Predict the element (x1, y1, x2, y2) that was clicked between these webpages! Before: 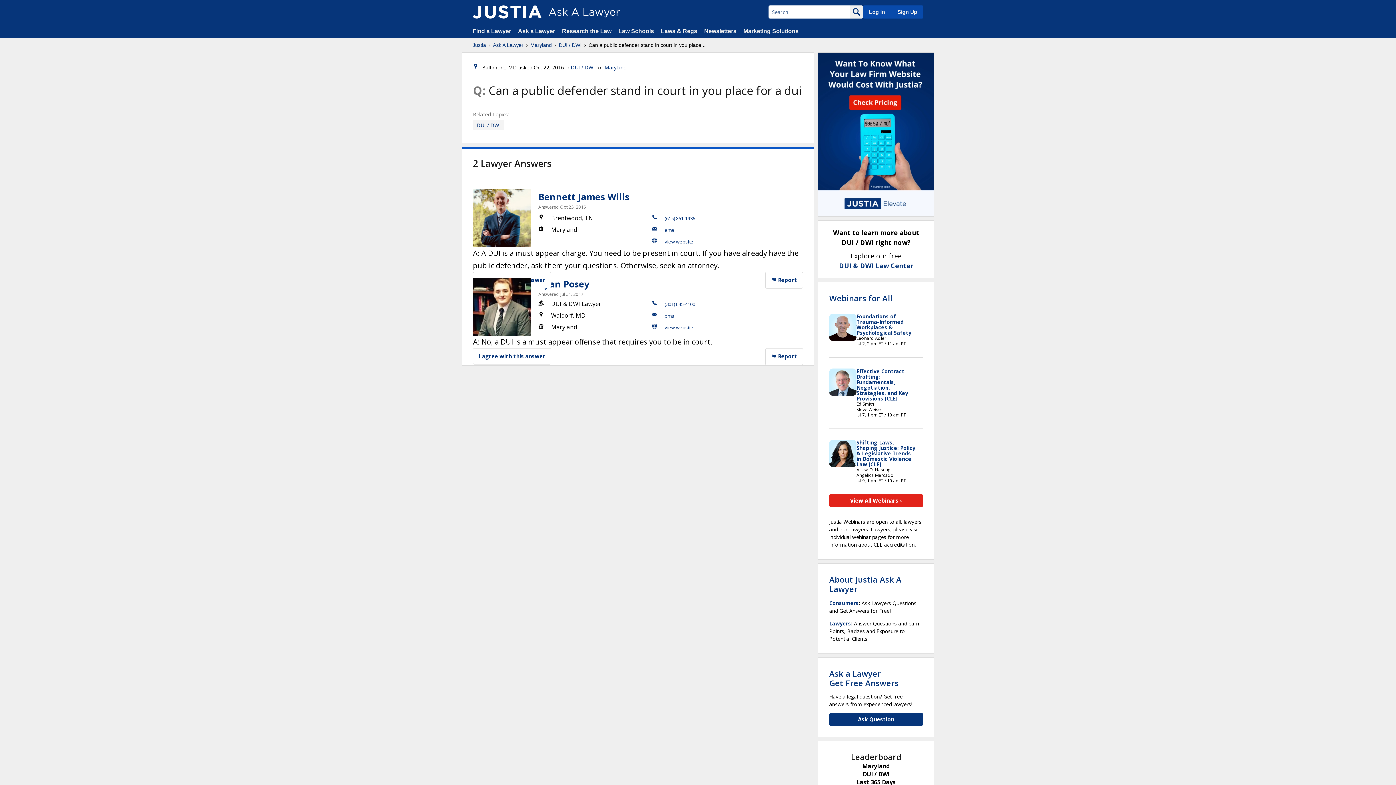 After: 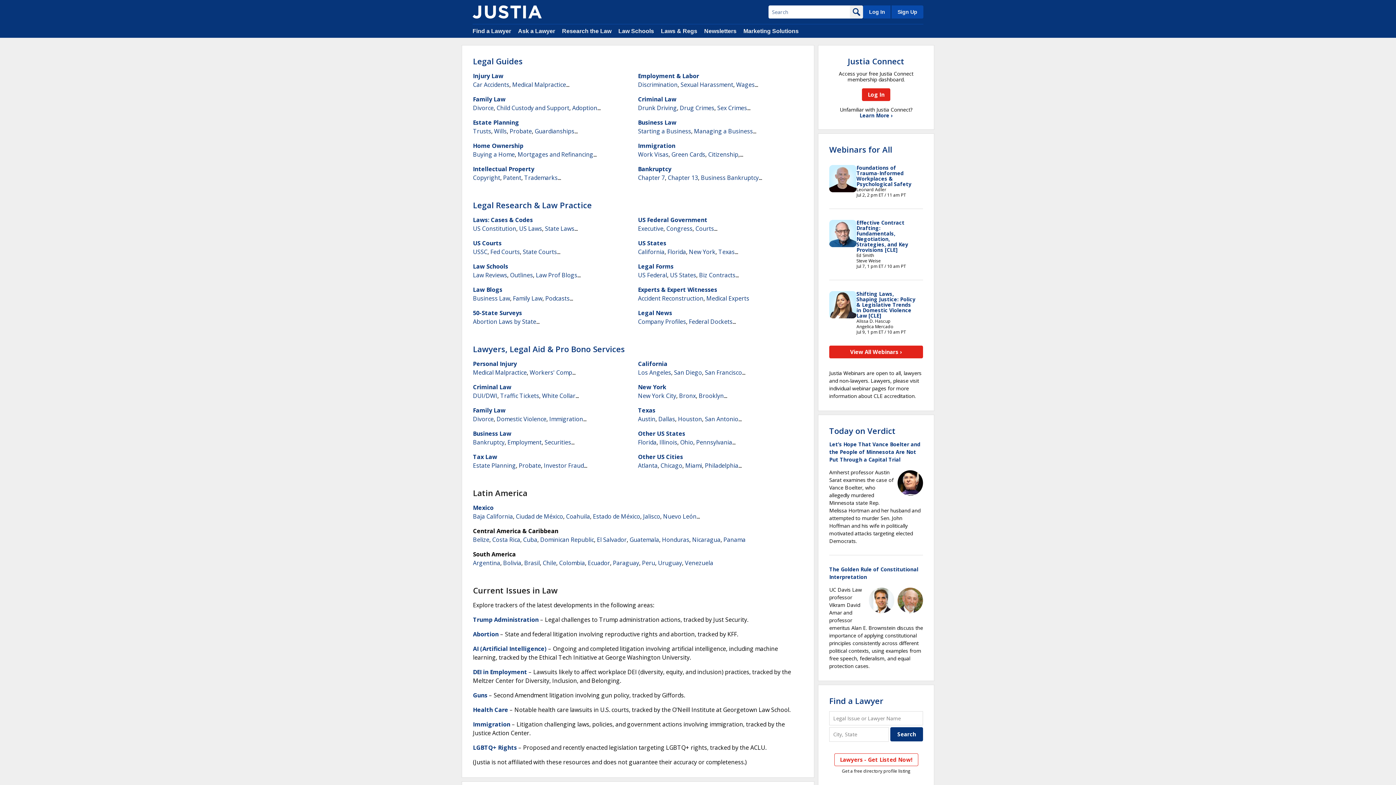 Action: label: Research the Law bbox: (562, 28, 611, 34)